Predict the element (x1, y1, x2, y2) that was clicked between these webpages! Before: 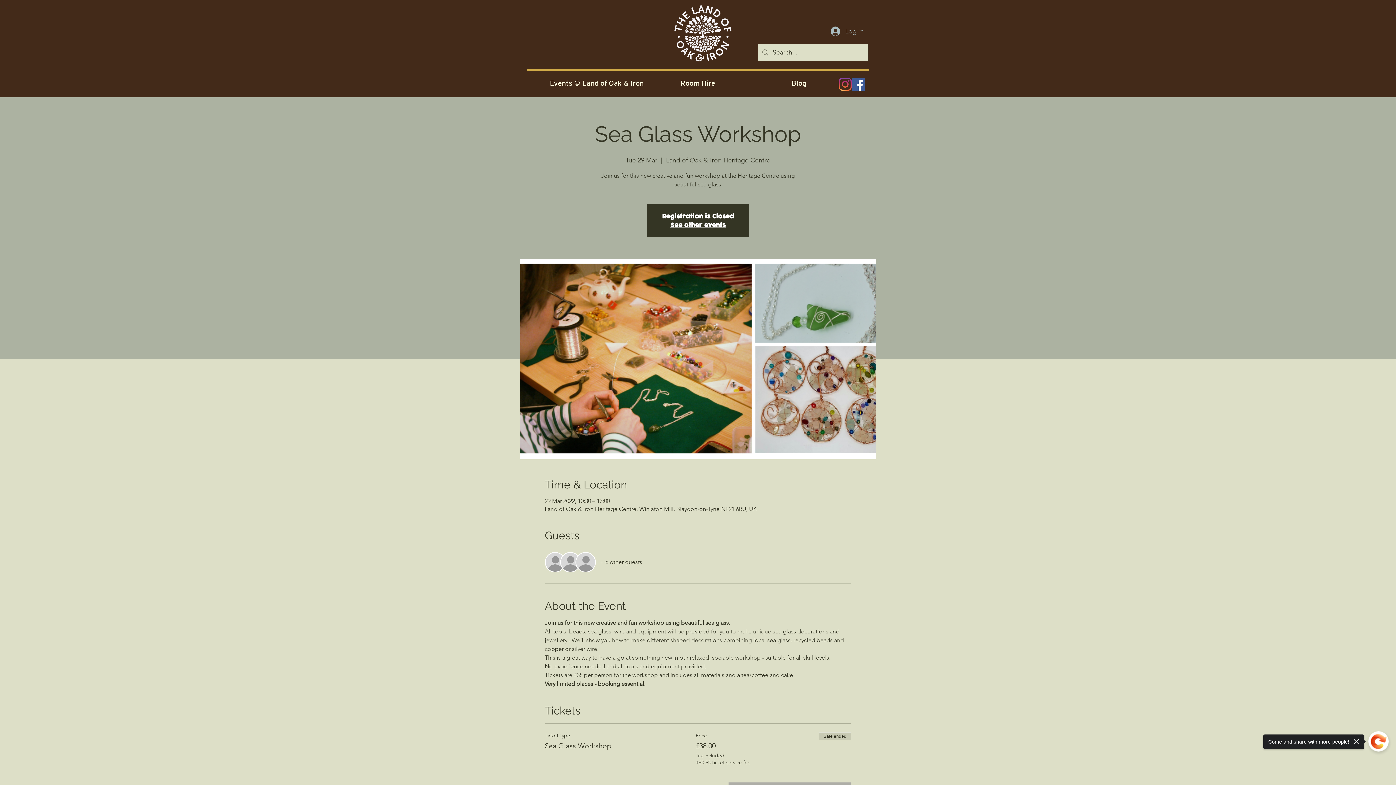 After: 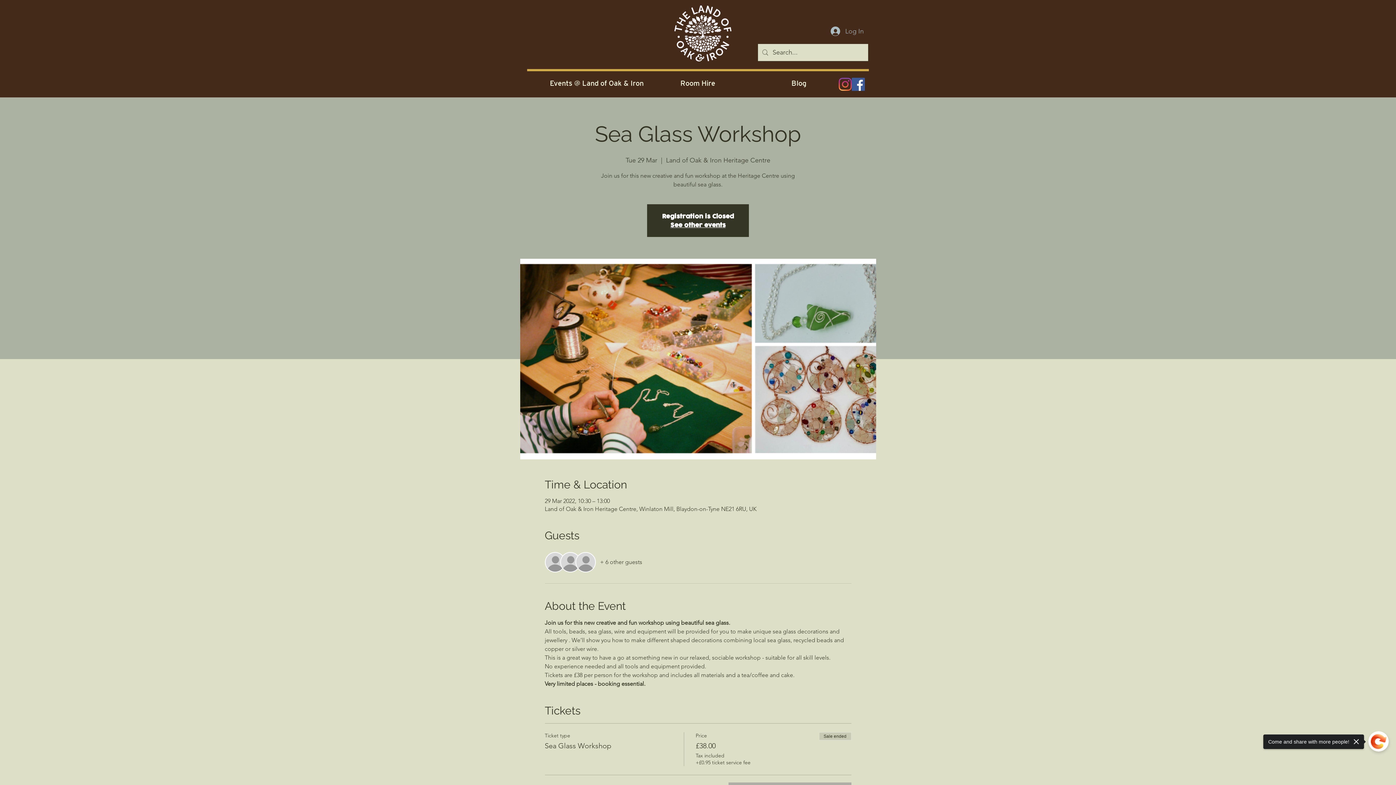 Action: bbox: (674, 5, 732, 61)